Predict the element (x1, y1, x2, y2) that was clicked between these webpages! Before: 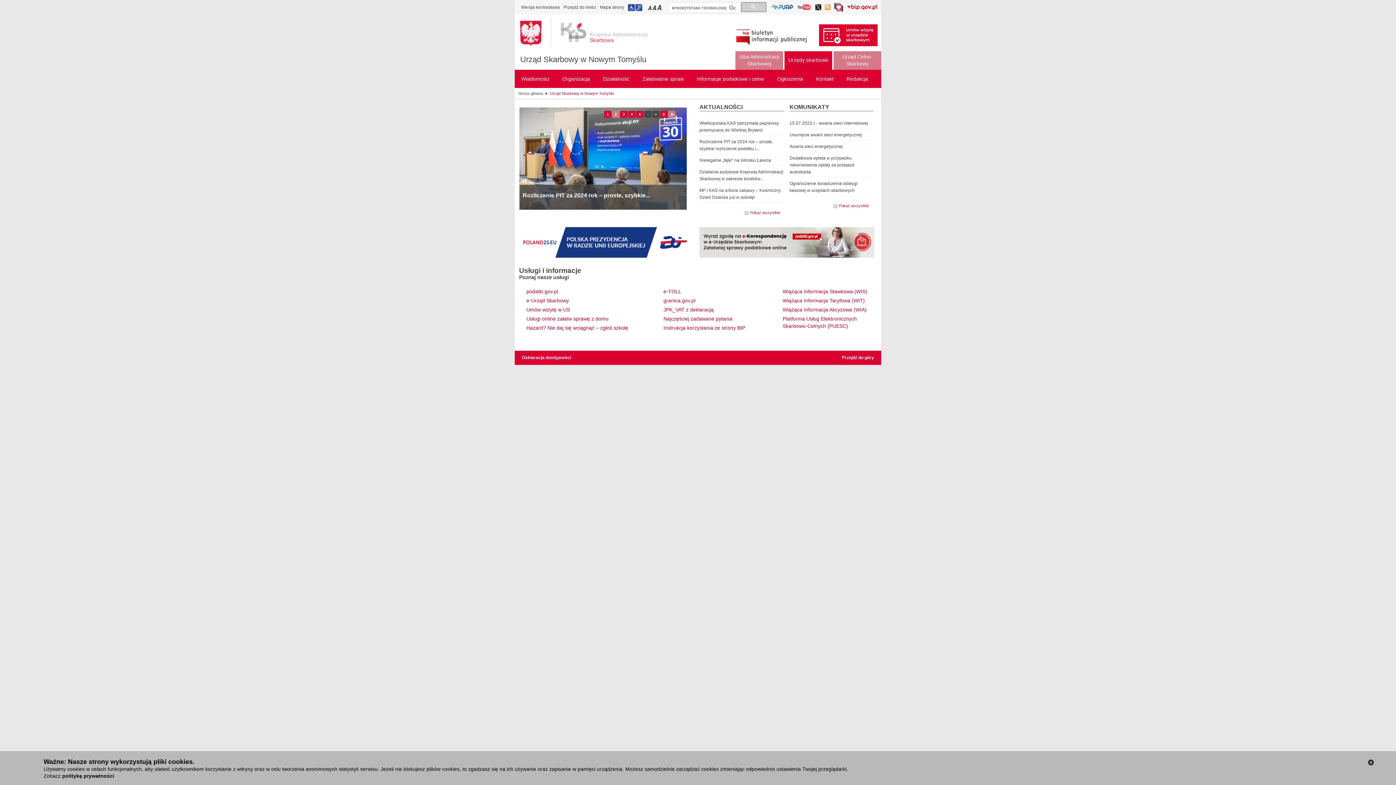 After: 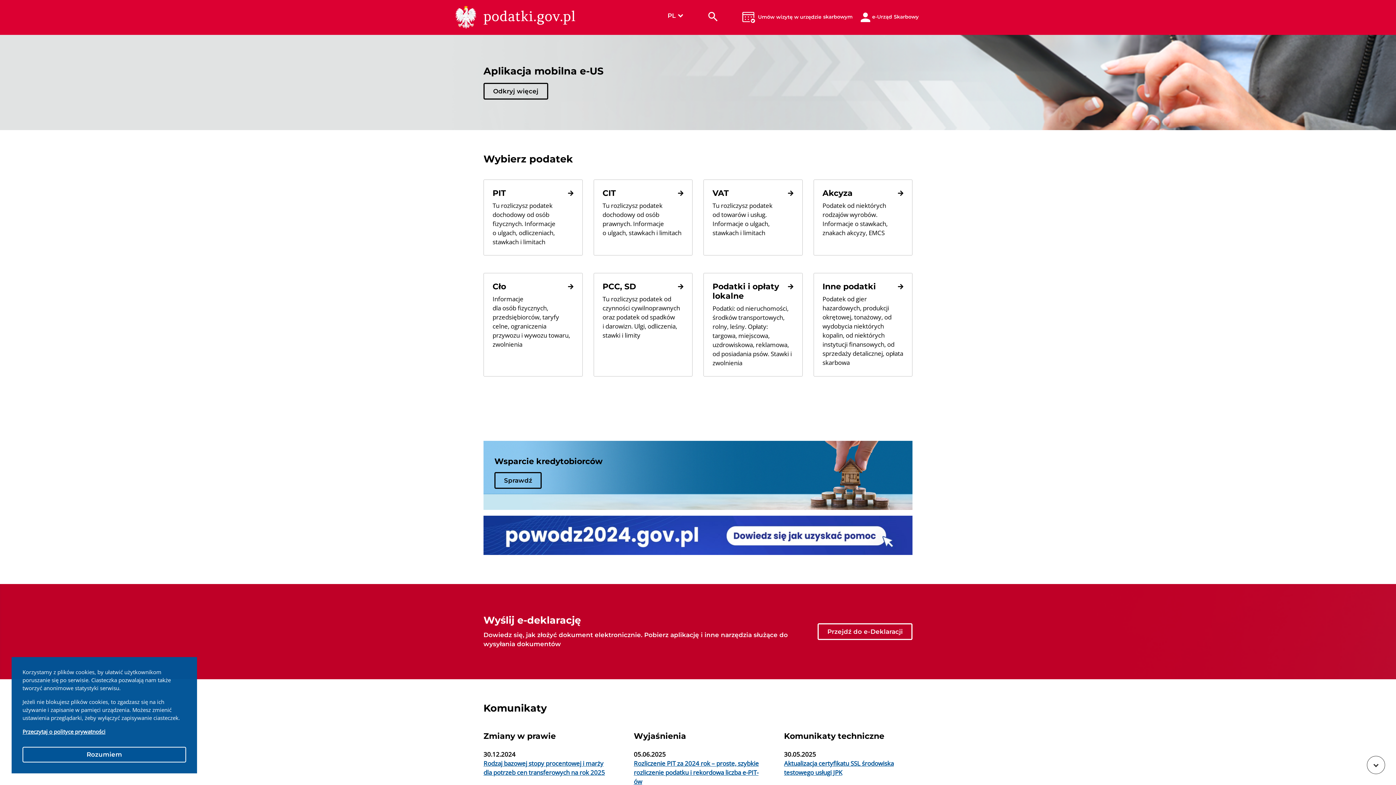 Action: bbox: (526, 288, 558, 294) label: podatki.gov.pl